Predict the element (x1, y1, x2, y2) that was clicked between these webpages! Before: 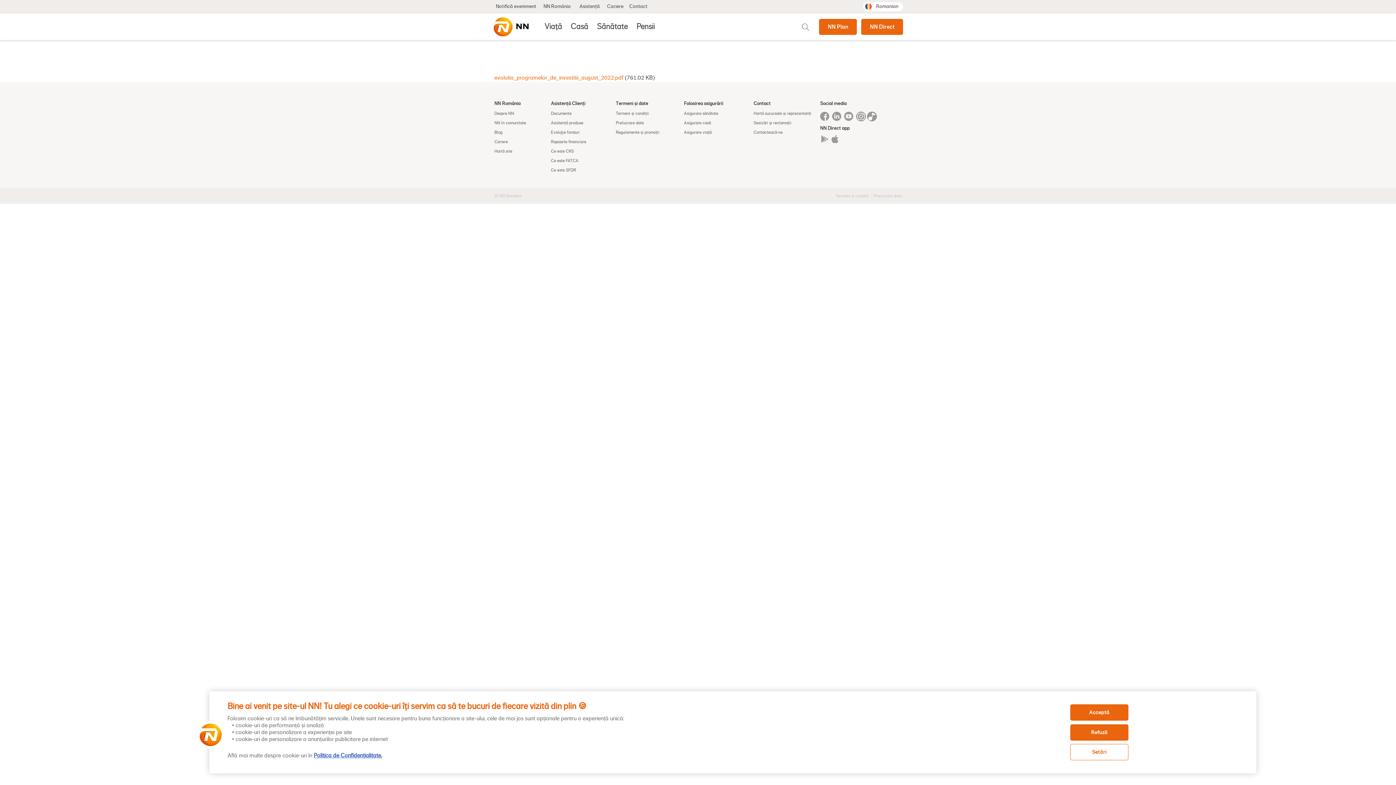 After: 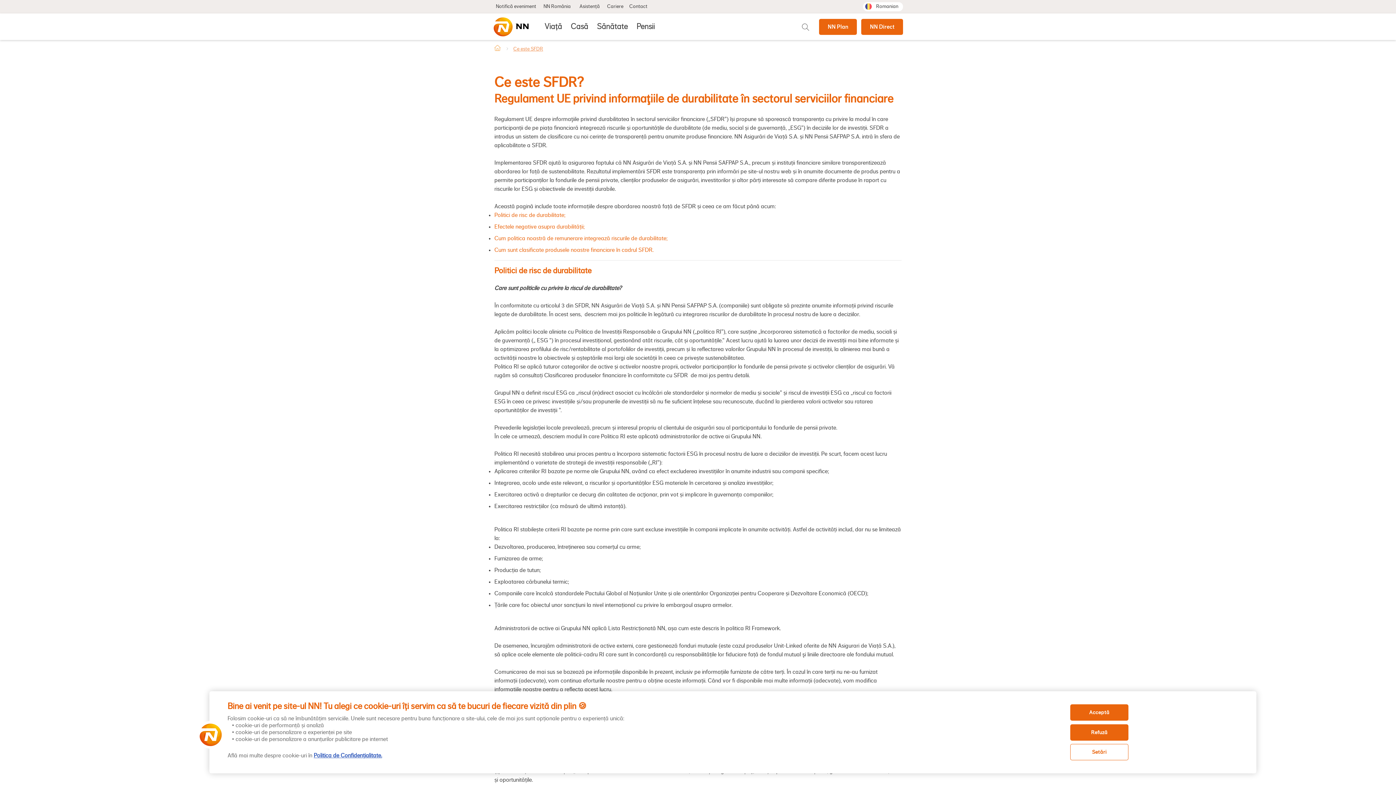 Action: bbox: (551, 166, 591, 173) label: Ce este SFDR